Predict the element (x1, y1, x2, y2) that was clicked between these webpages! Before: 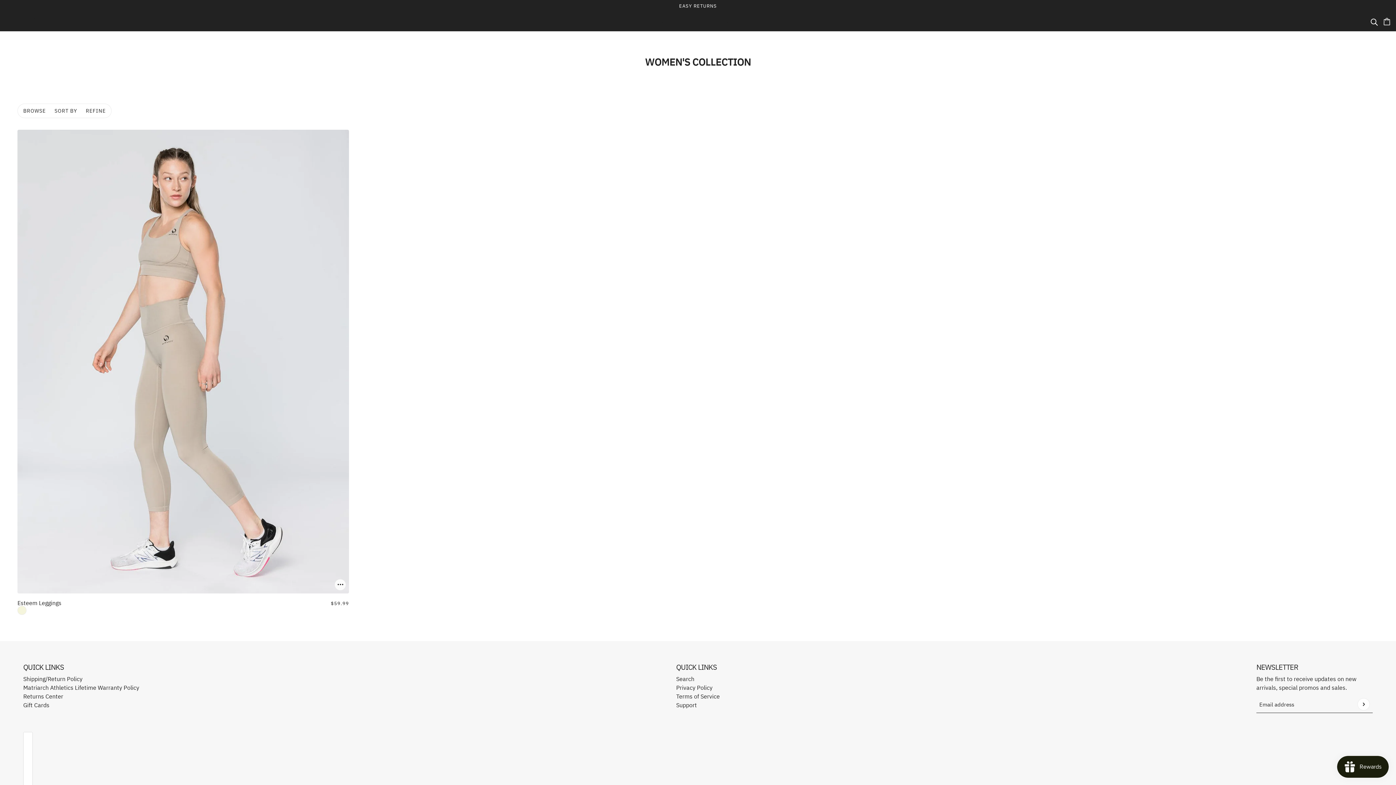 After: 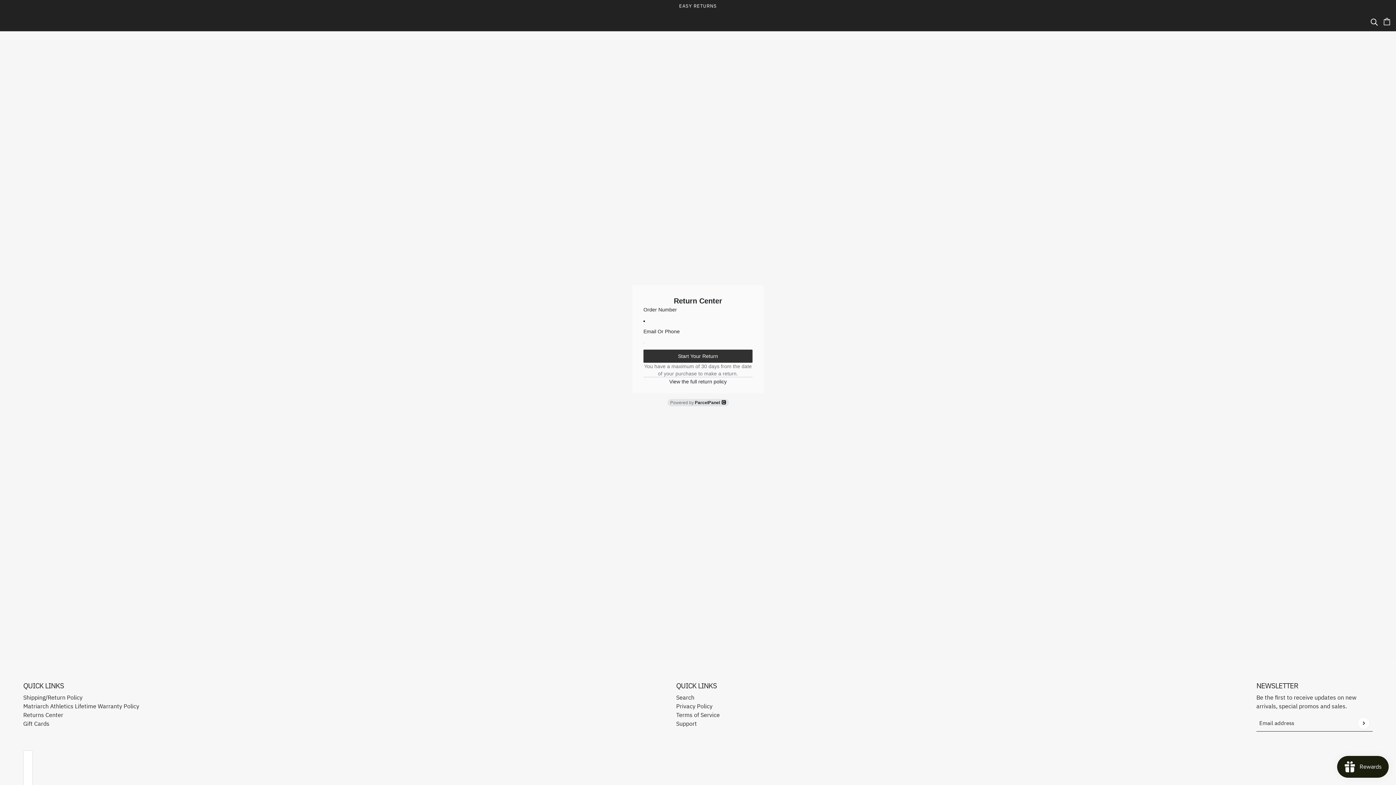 Action: label: Returns Center bbox: (23, 692, 63, 700)